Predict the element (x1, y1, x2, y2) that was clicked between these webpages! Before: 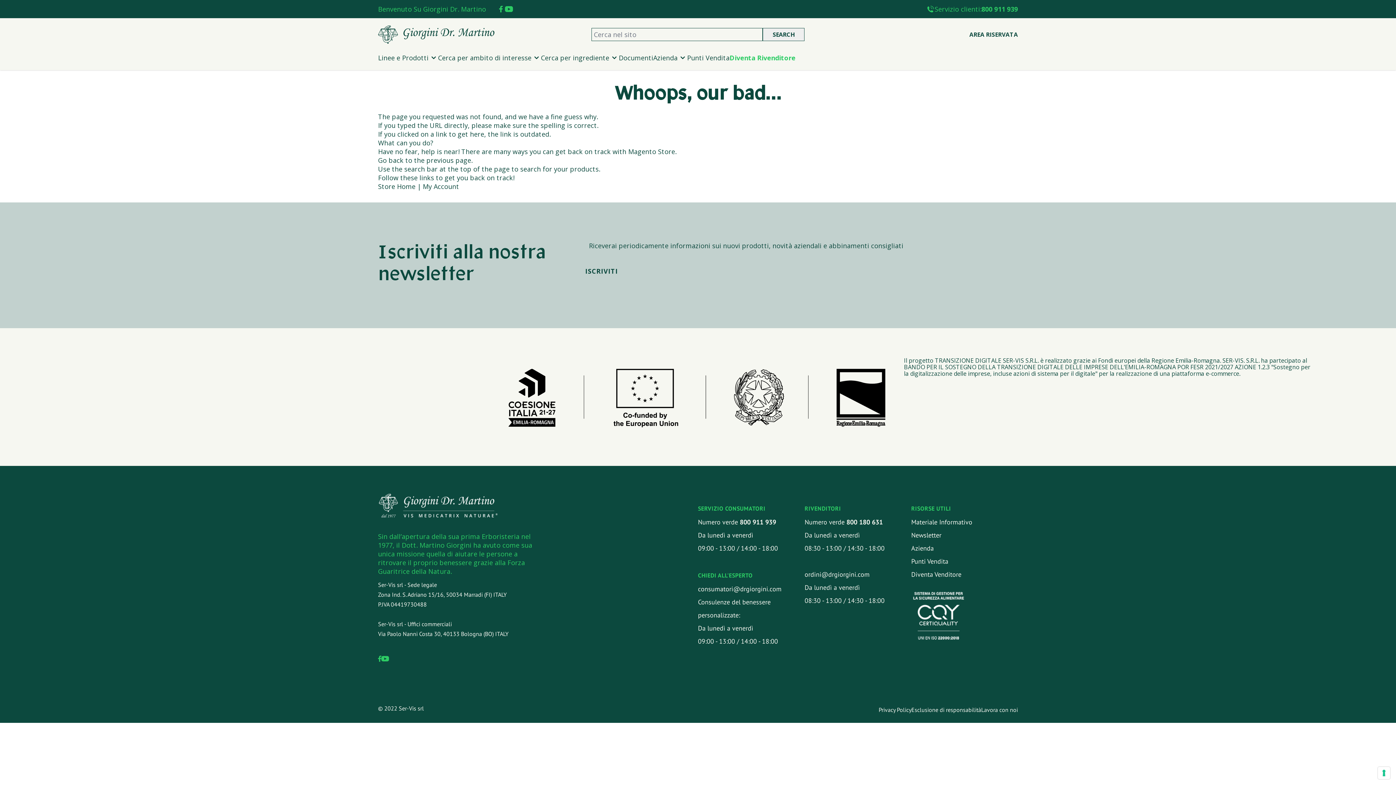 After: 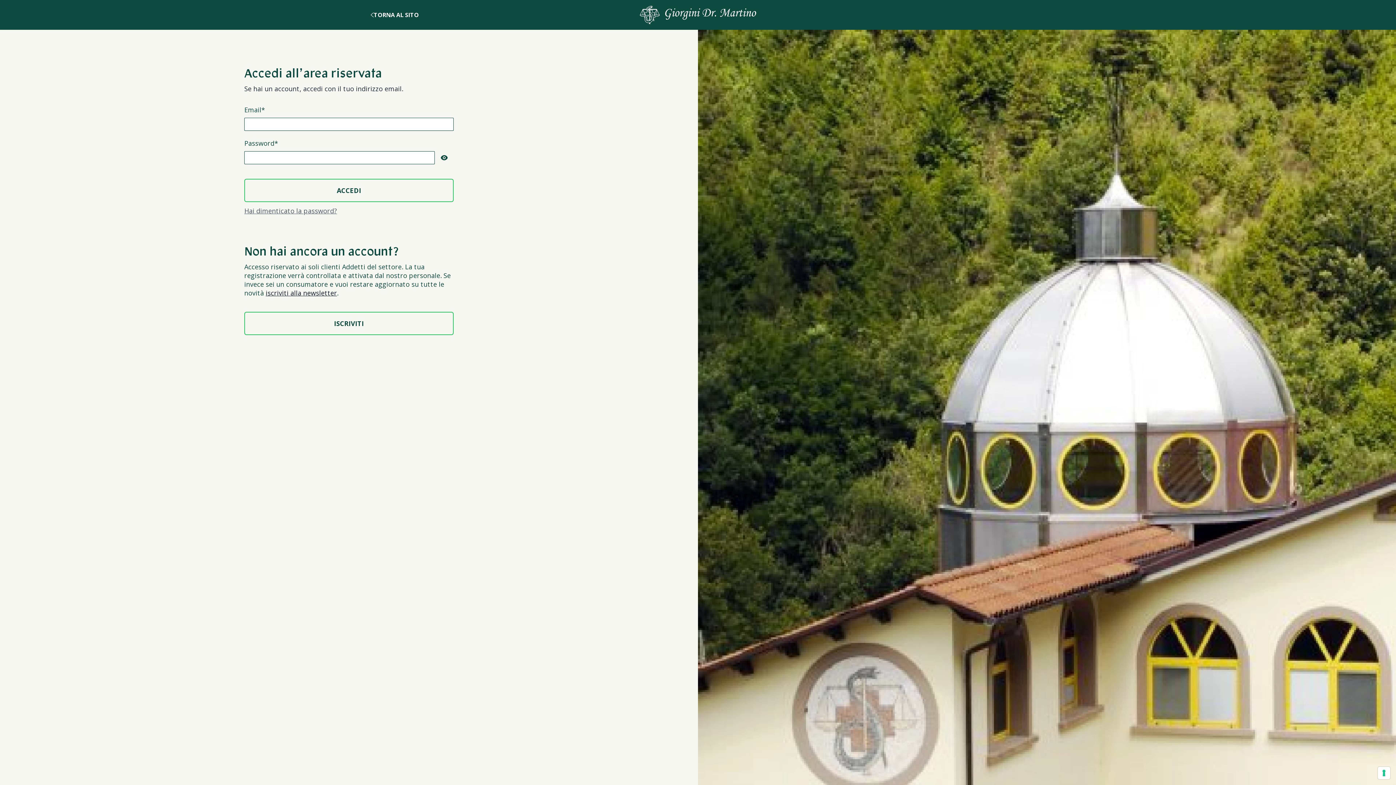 Action: bbox: (969, 30, 1018, 38) label: Area Riservata